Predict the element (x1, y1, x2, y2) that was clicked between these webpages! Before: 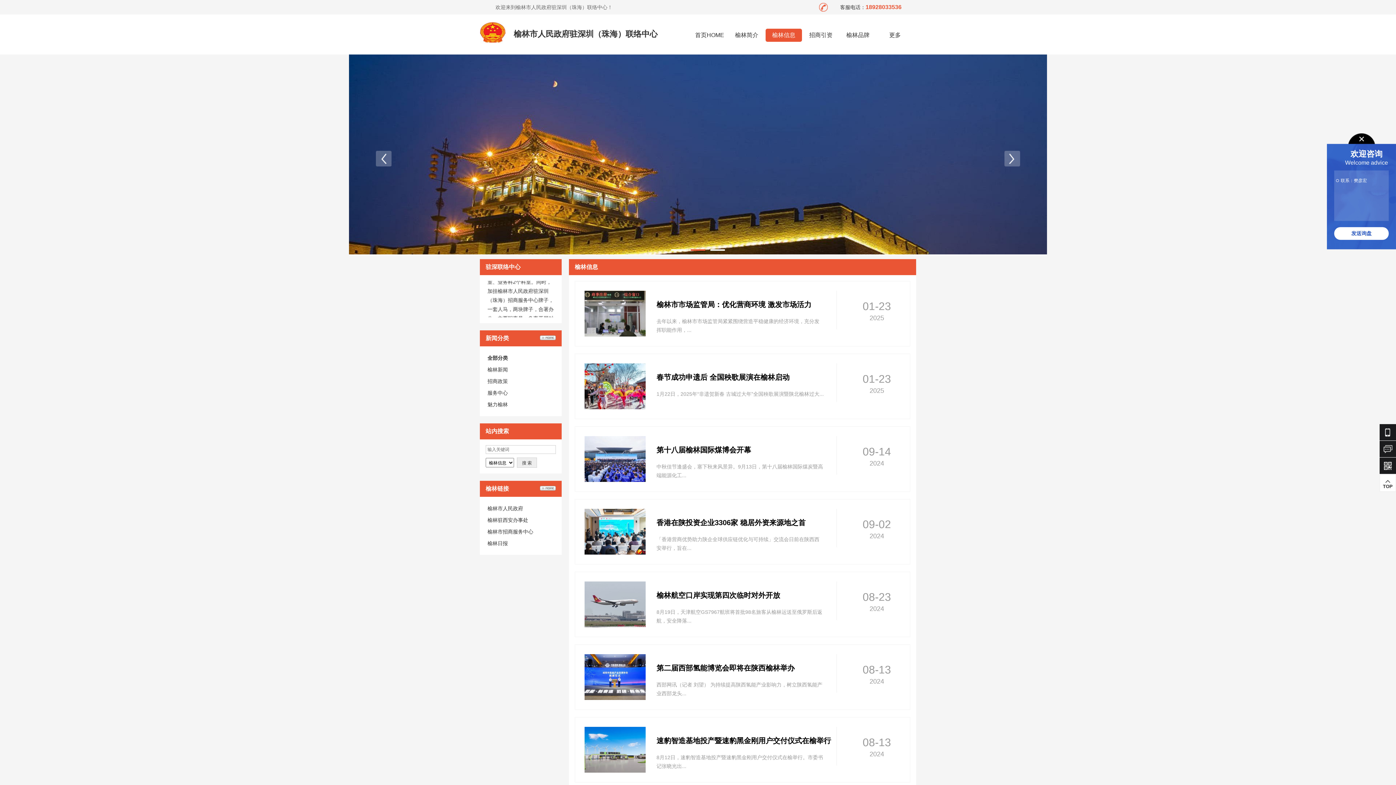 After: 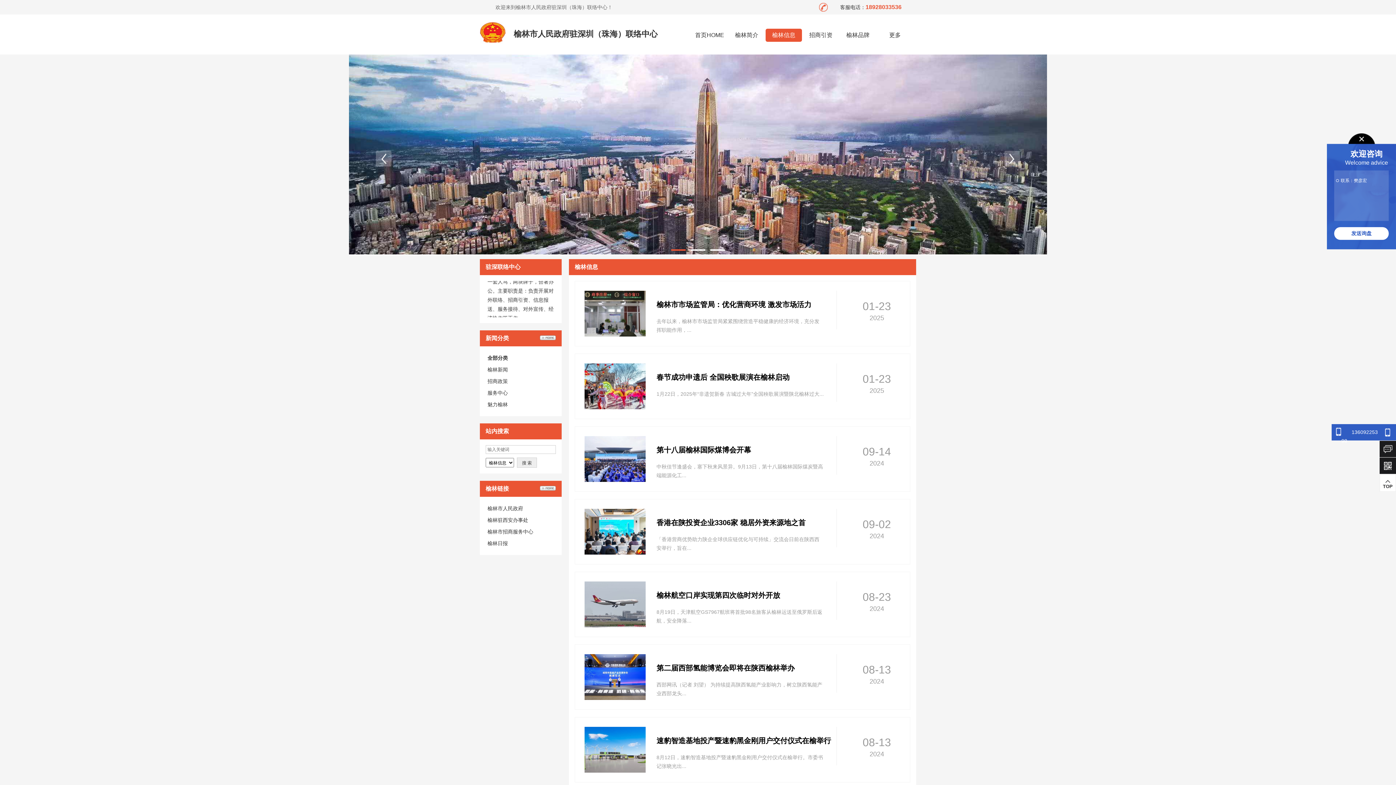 Action: bbox: (1380, 424, 1396, 440)